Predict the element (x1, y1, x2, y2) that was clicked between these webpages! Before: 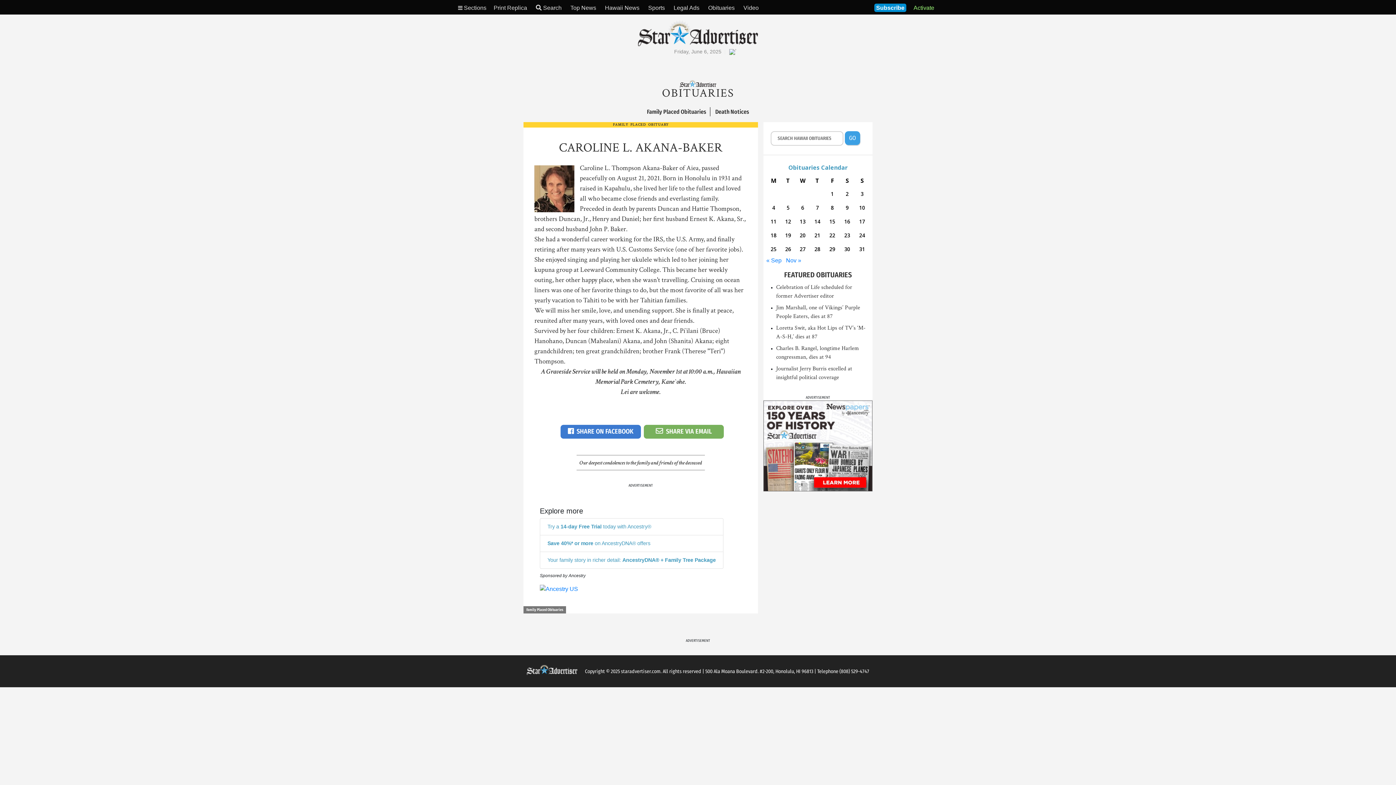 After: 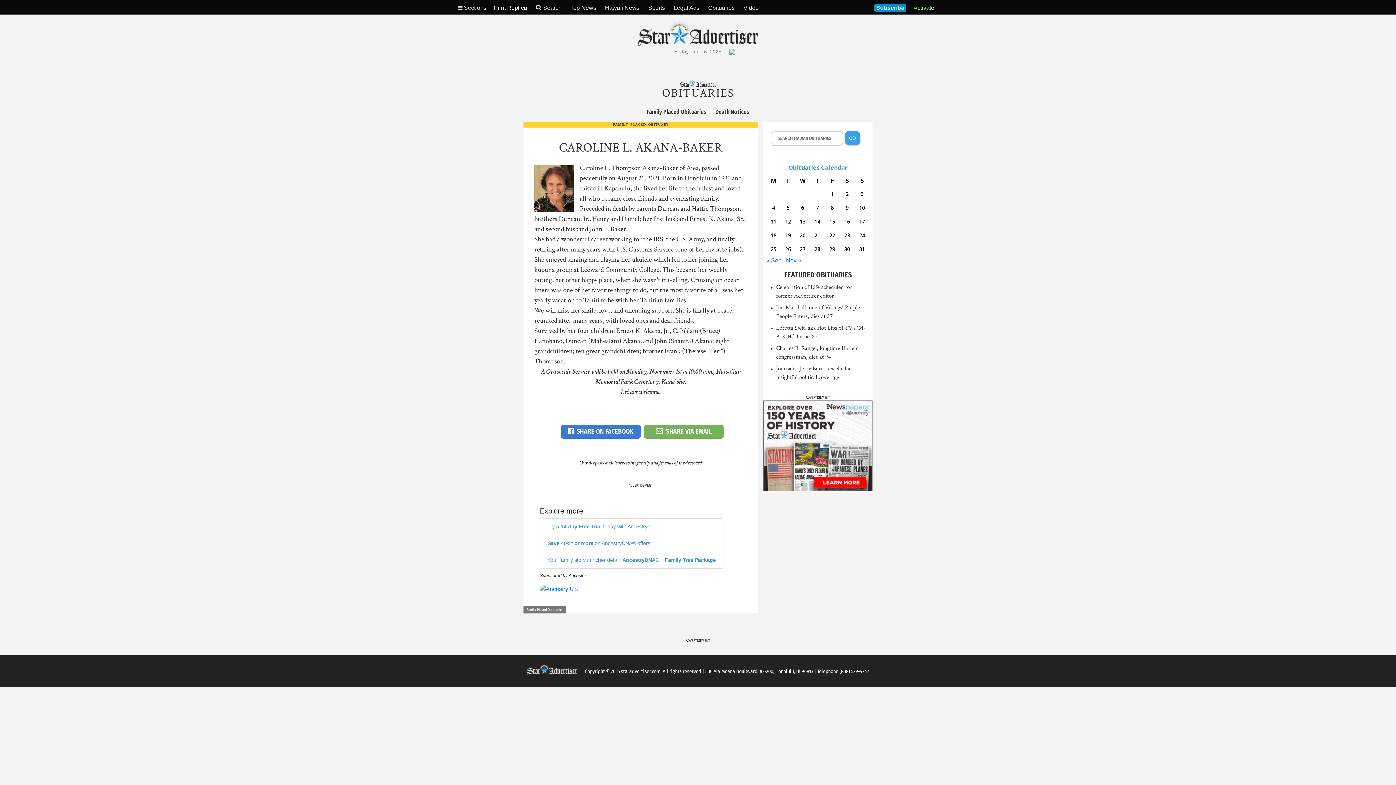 Action: label: Print Replica bbox: (493, 4, 527, 10)